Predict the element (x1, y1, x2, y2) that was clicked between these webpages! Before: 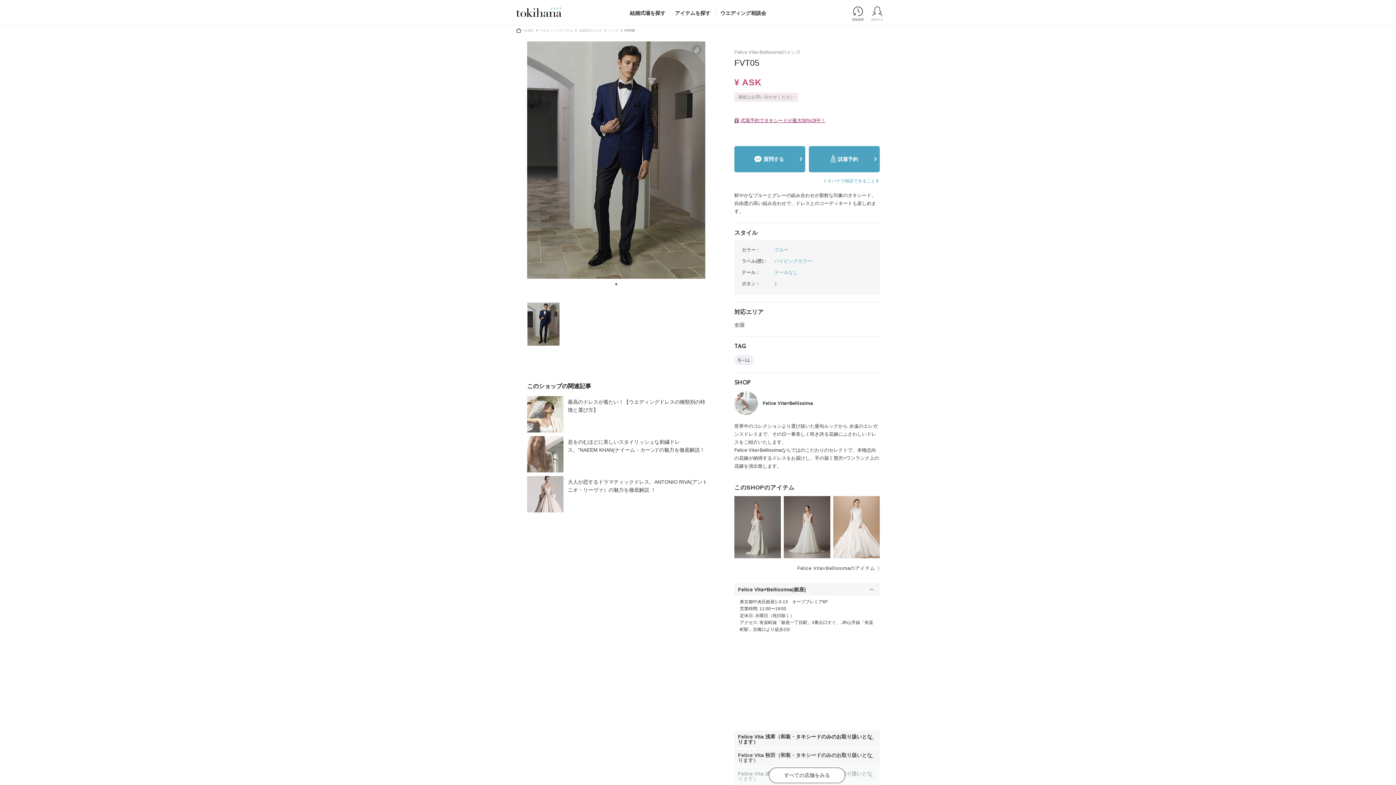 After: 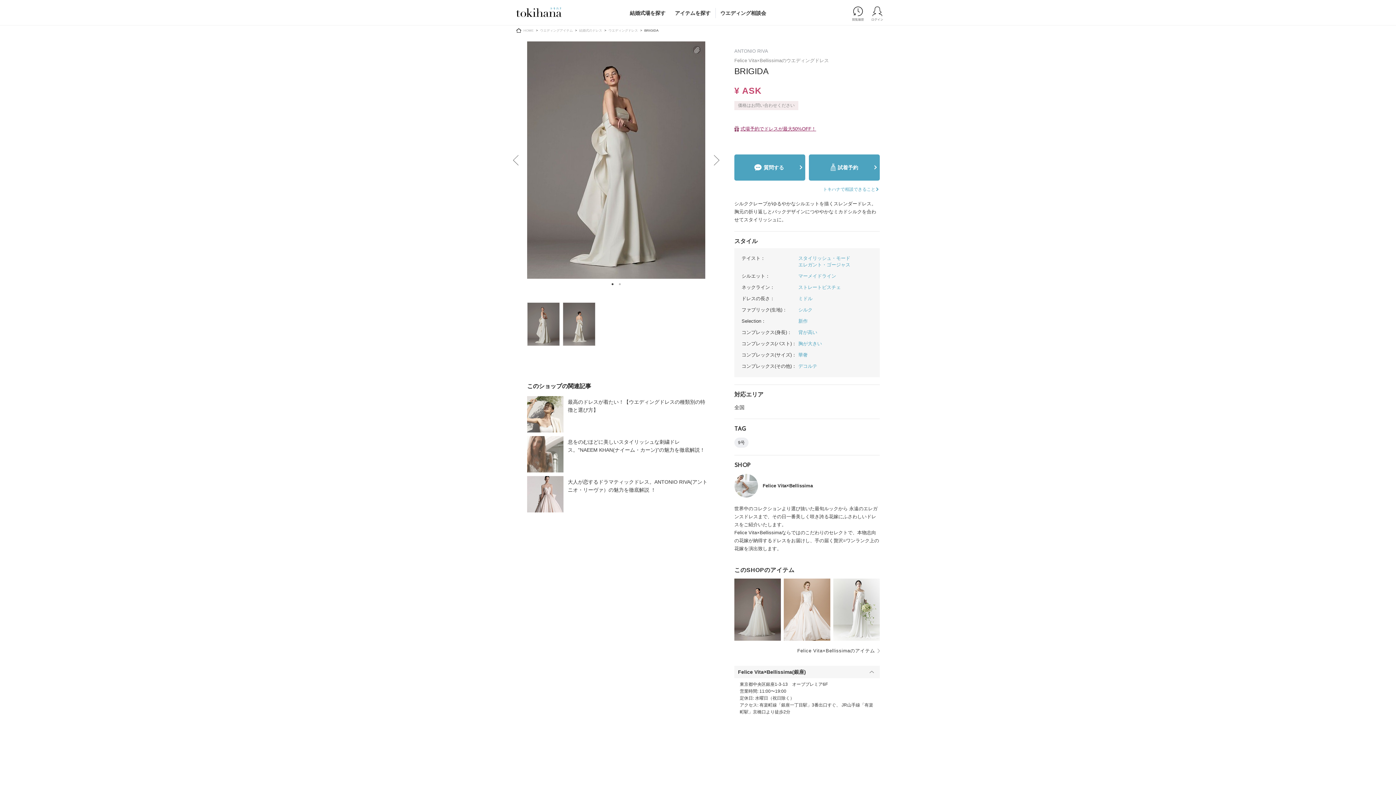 Action: bbox: (734, 496, 781, 558)